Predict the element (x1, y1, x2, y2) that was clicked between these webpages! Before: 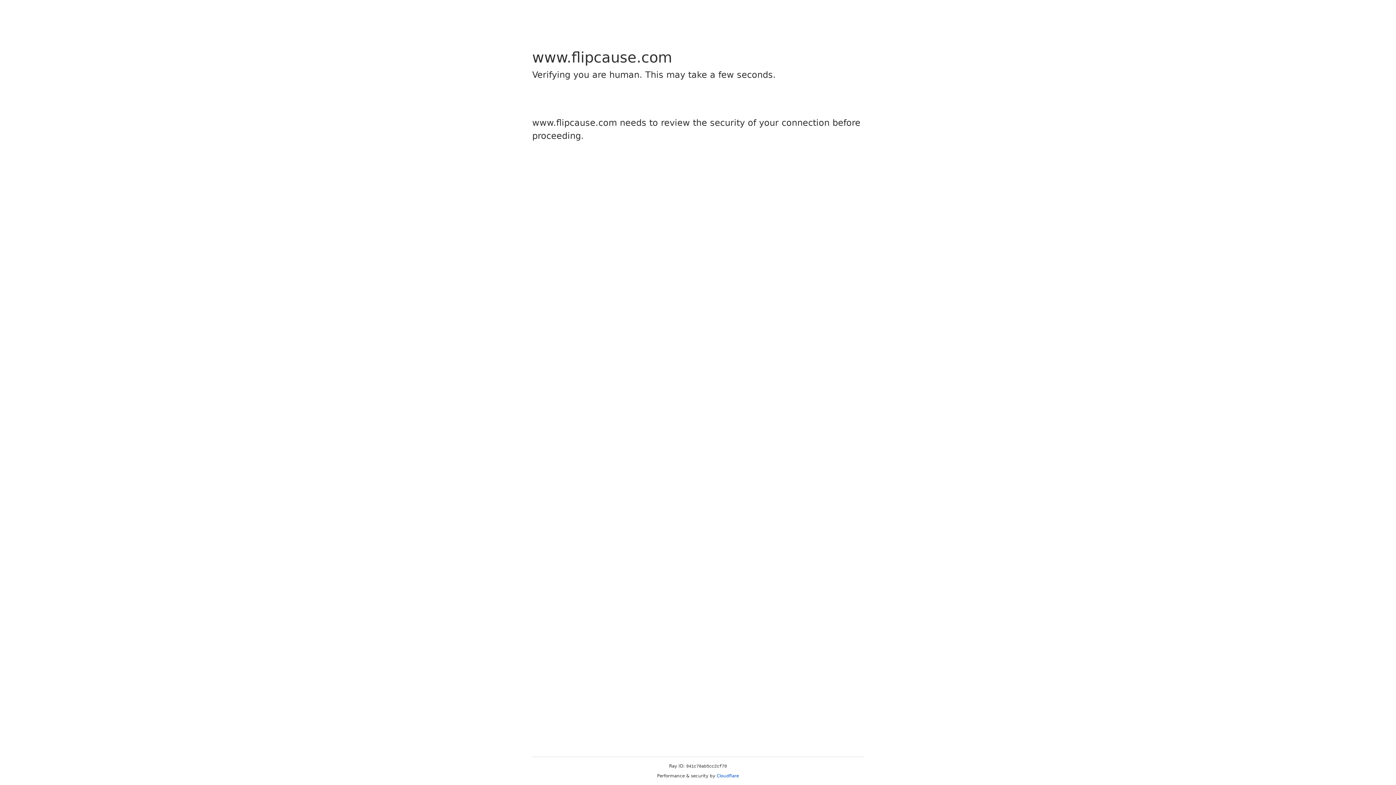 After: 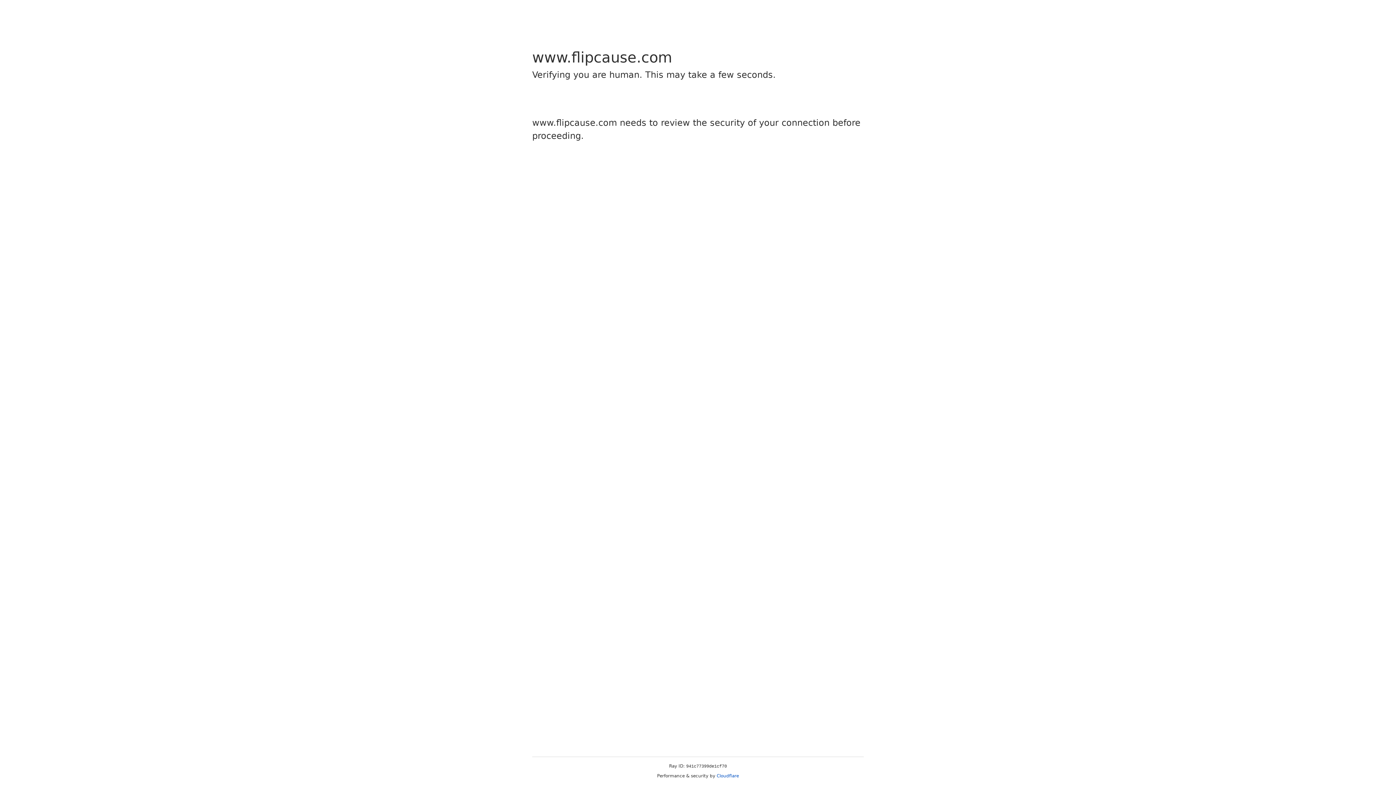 Action: label: Cloudflare bbox: (716, 773, 739, 778)